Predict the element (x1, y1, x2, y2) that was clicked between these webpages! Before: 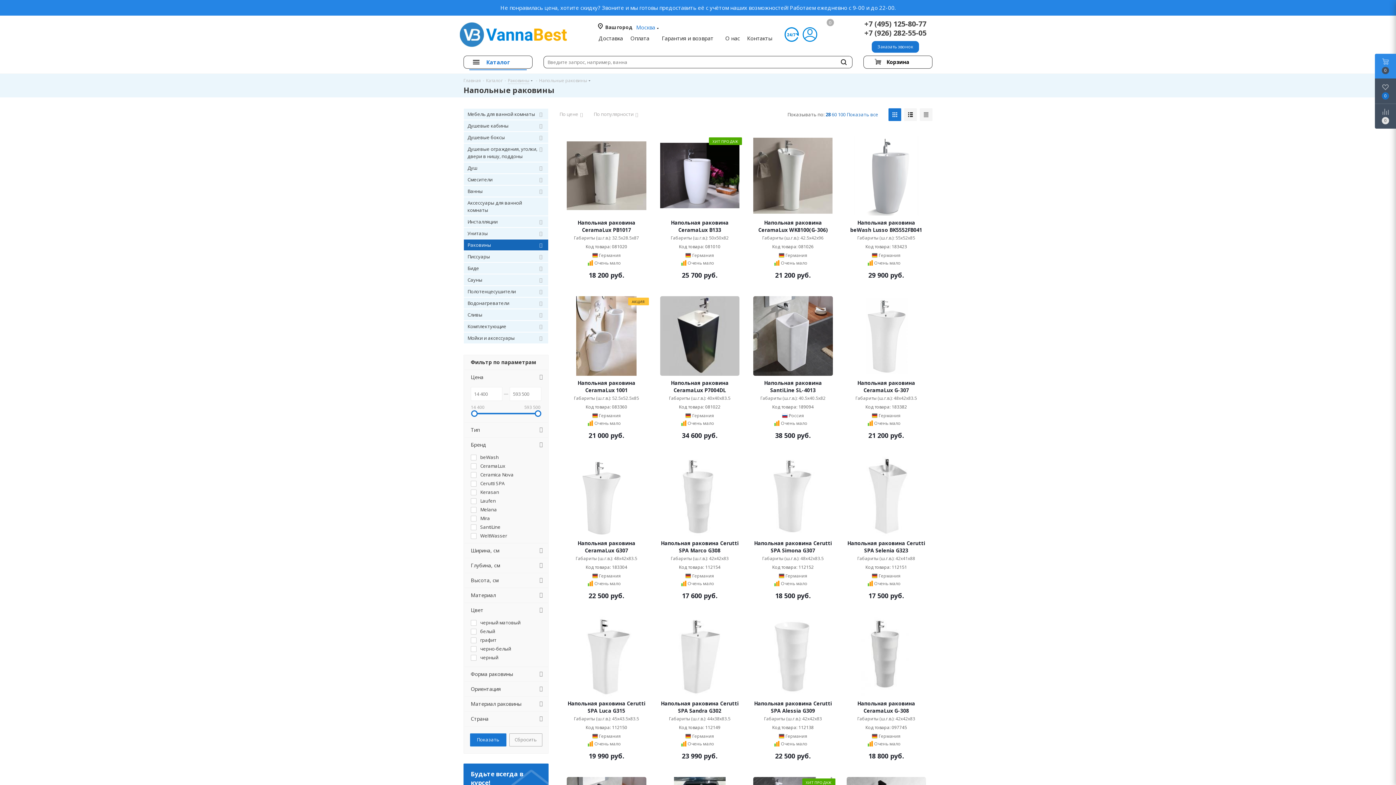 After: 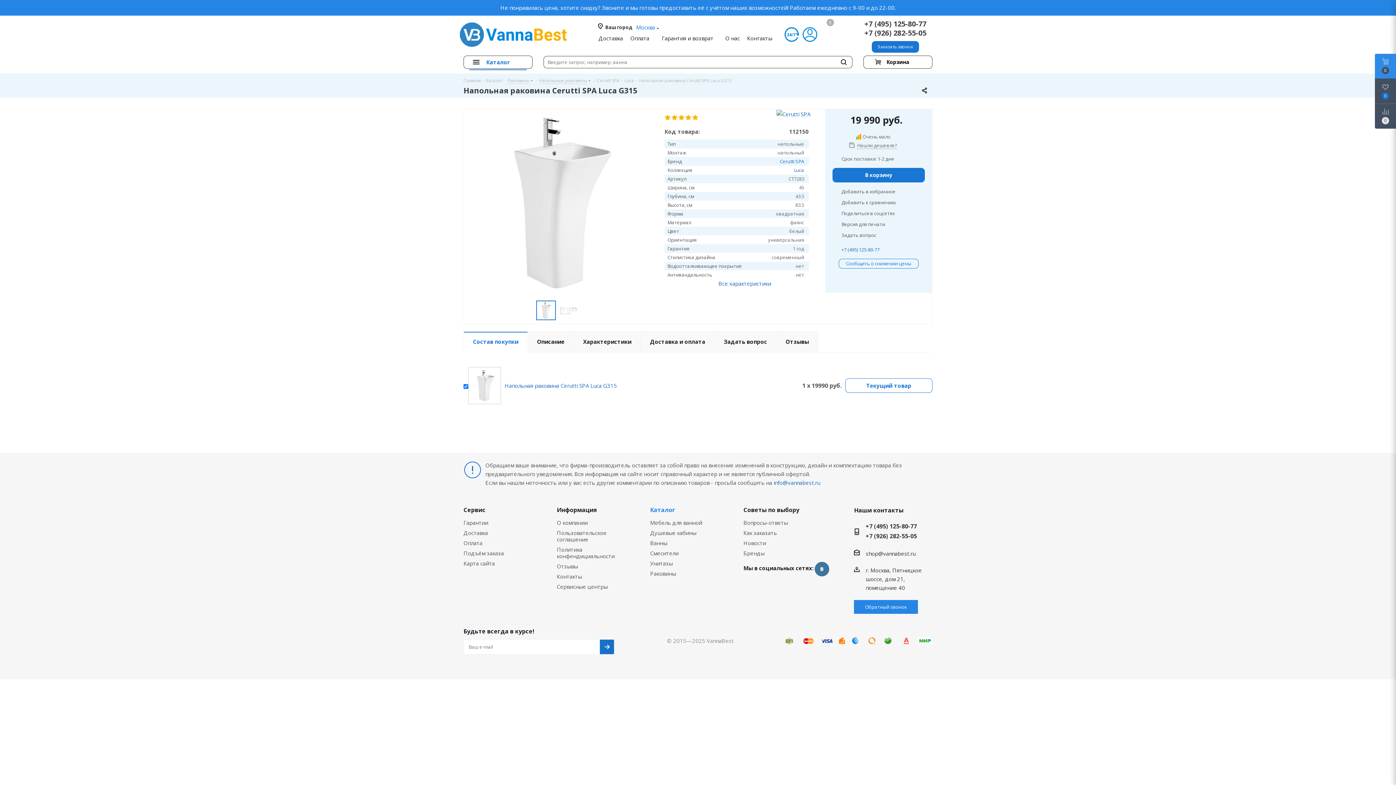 Action: bbox: (566, 617, 646, 696)